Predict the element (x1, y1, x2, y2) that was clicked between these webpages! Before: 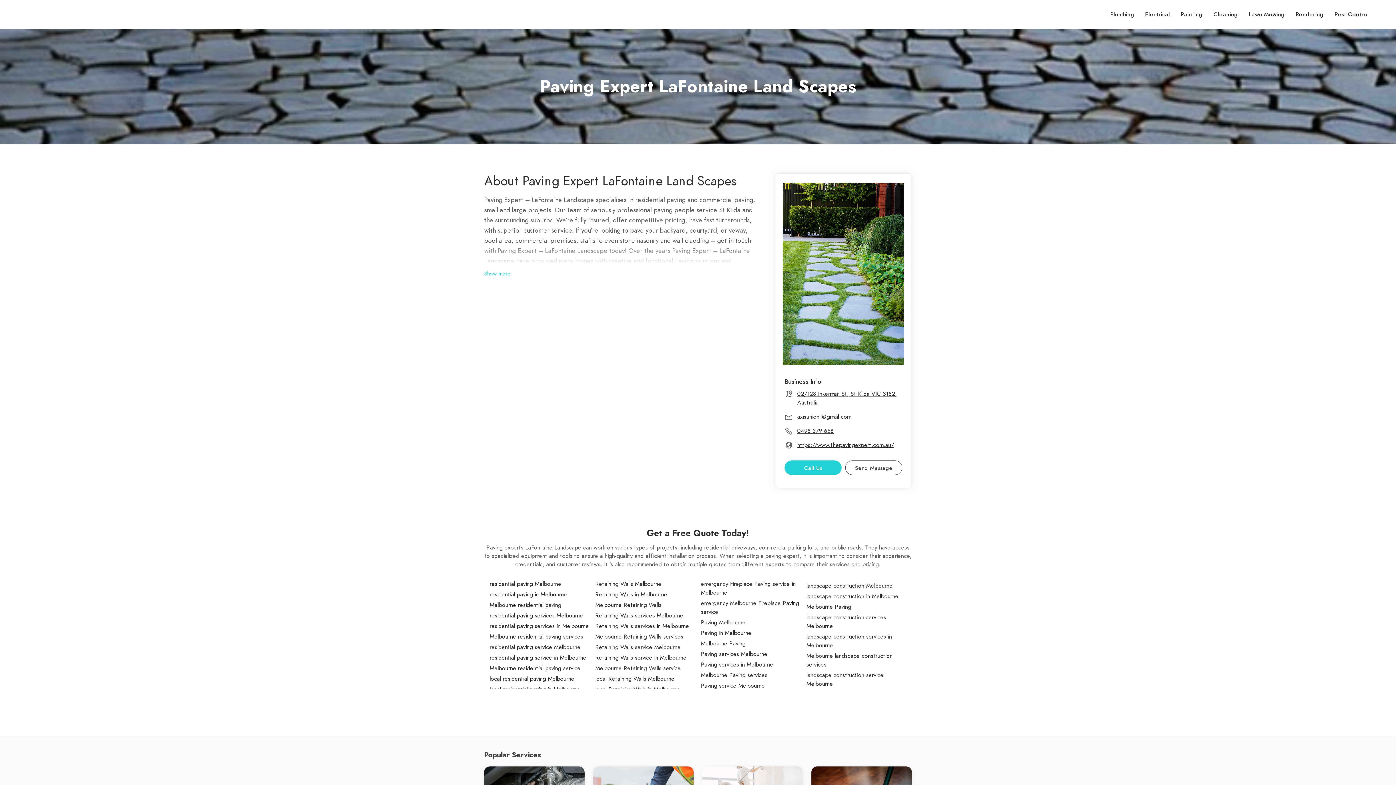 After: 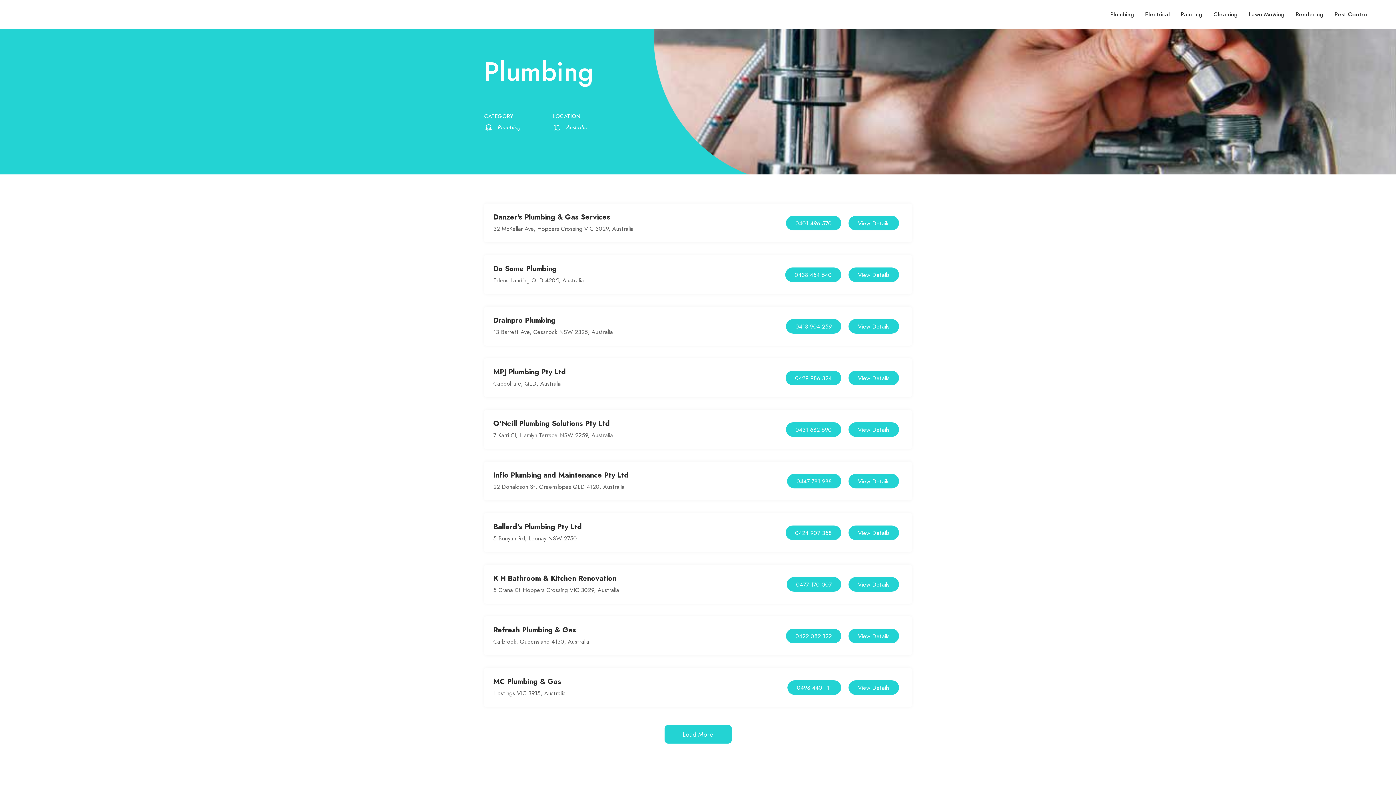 Action: bbox: (1110, 10, 1134, 18) label: Plumbing